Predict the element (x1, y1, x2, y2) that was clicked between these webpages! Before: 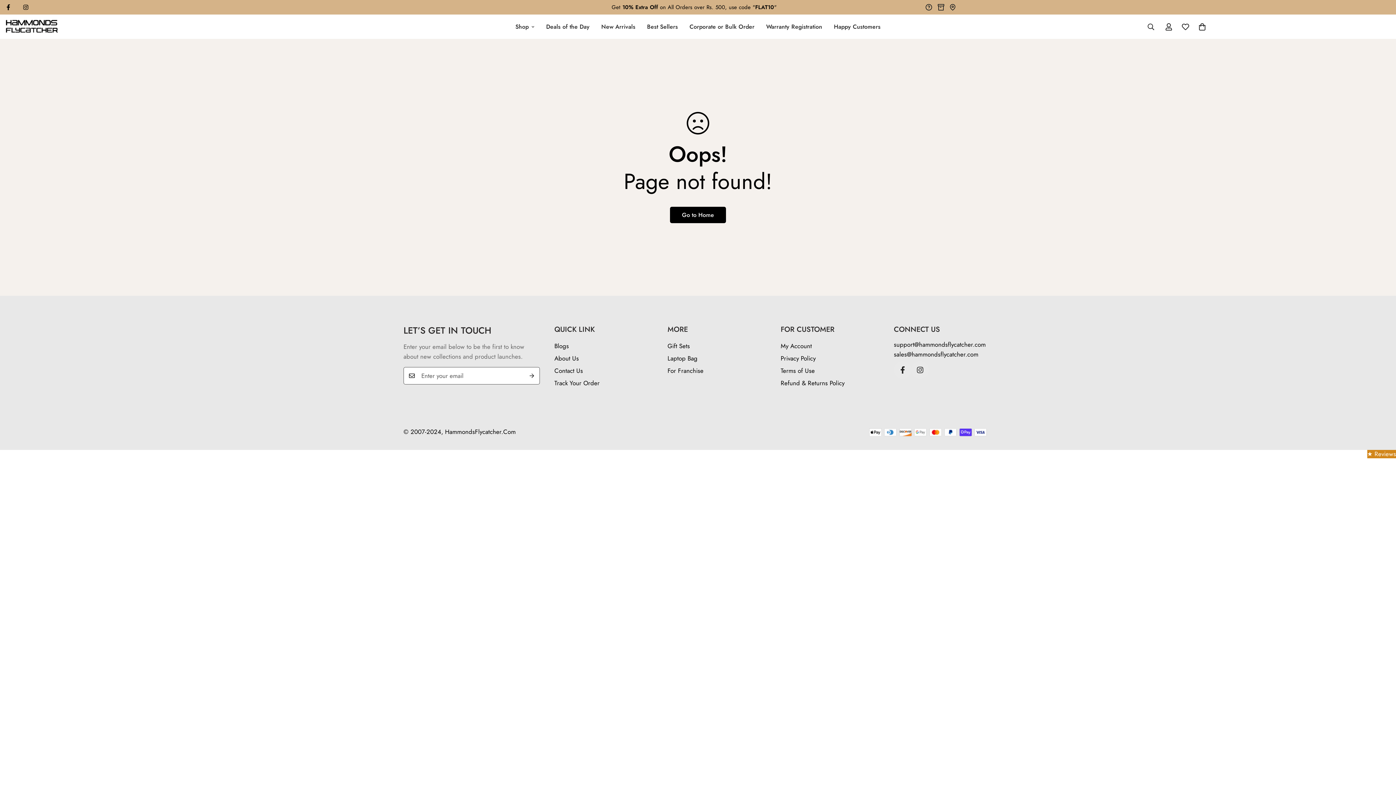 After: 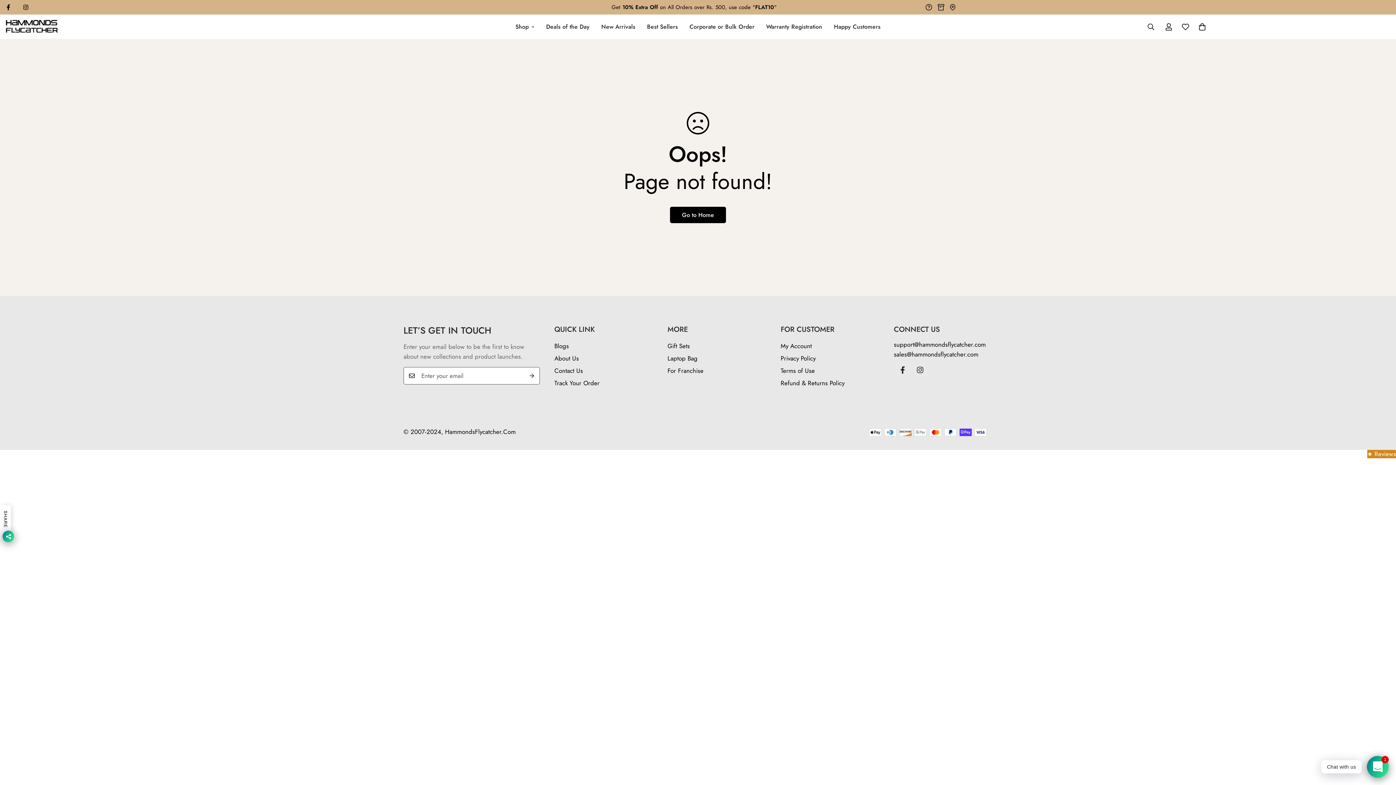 Action: bbox: (894, 340, 992, 349) label: support@hammondsflycatcher.com